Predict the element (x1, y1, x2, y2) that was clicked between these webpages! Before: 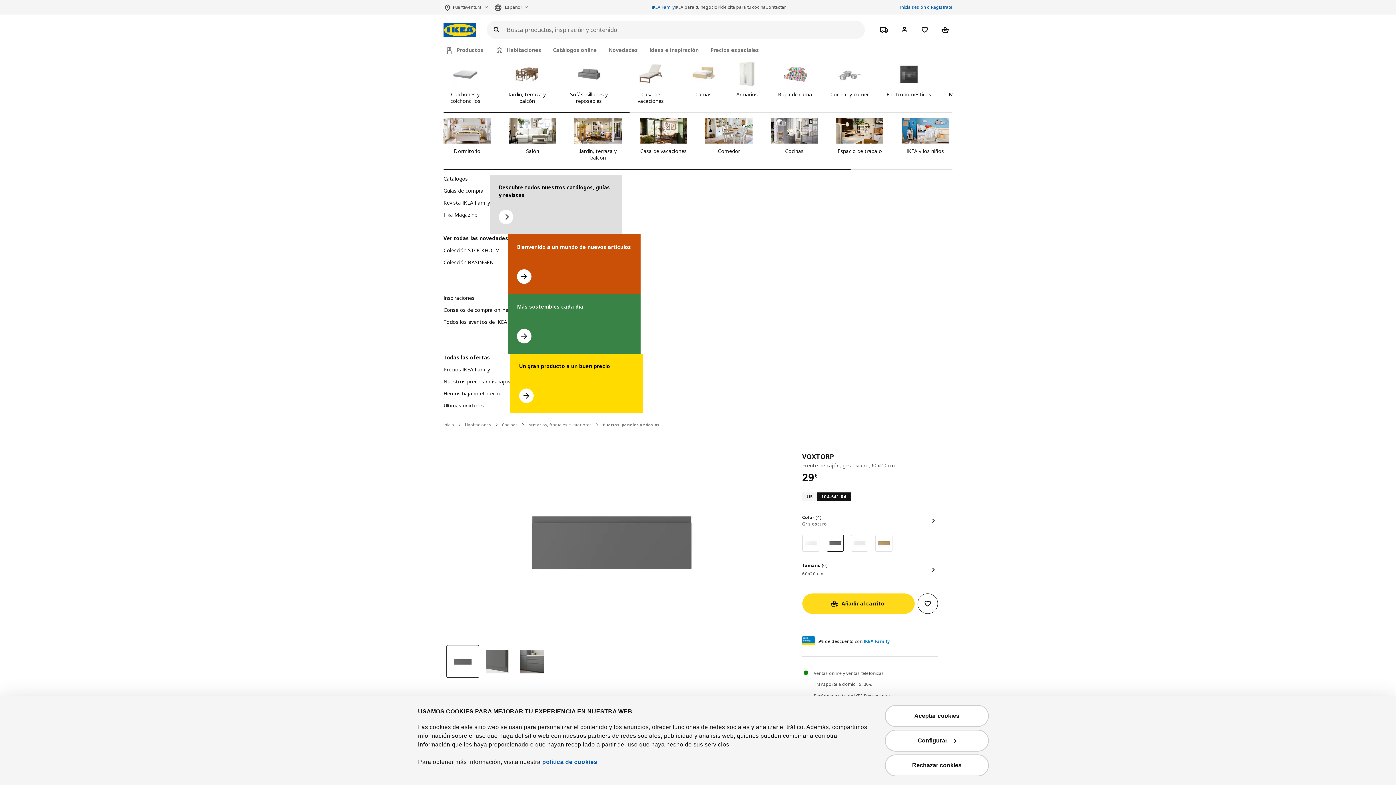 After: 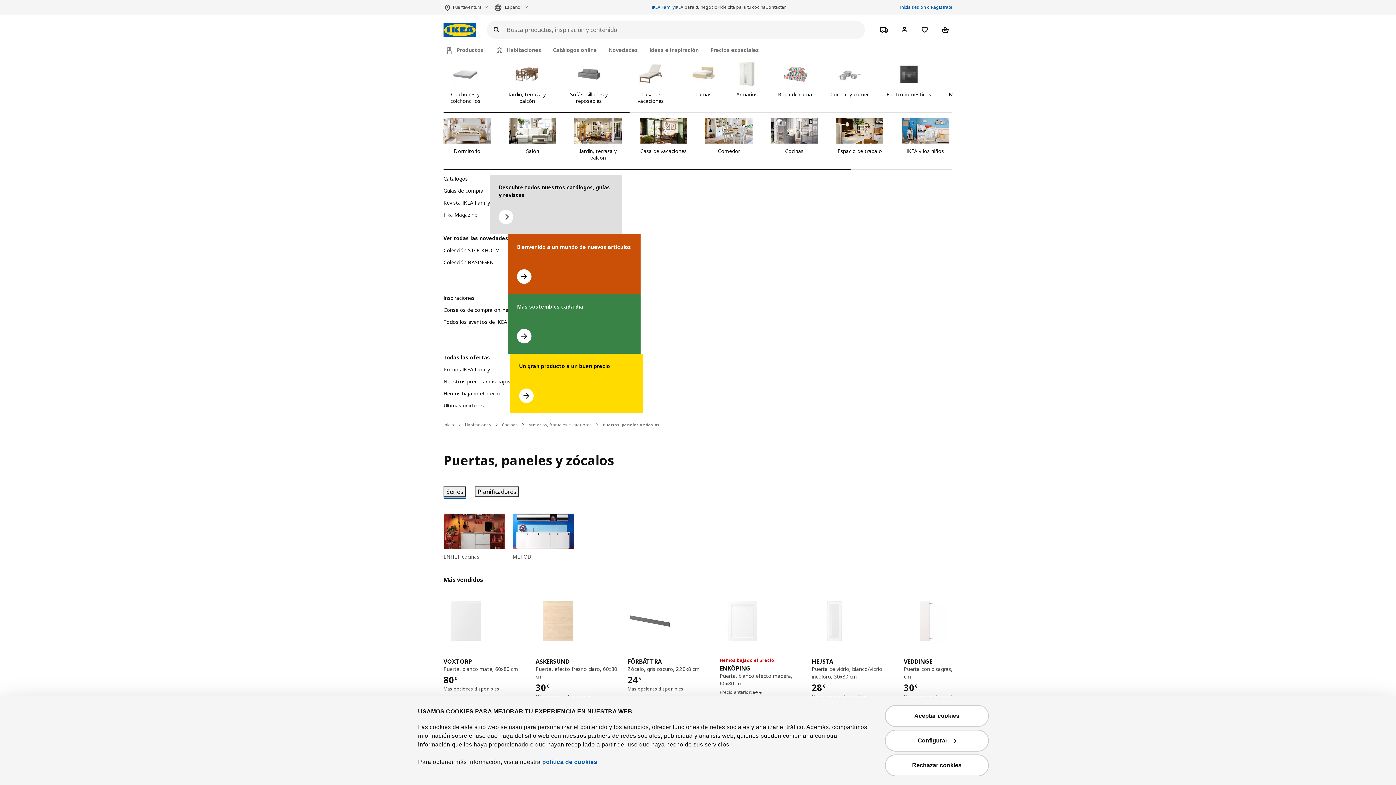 Action: label: Puertas, paneles y zócalos bbox: (602, 421, 659, 428)